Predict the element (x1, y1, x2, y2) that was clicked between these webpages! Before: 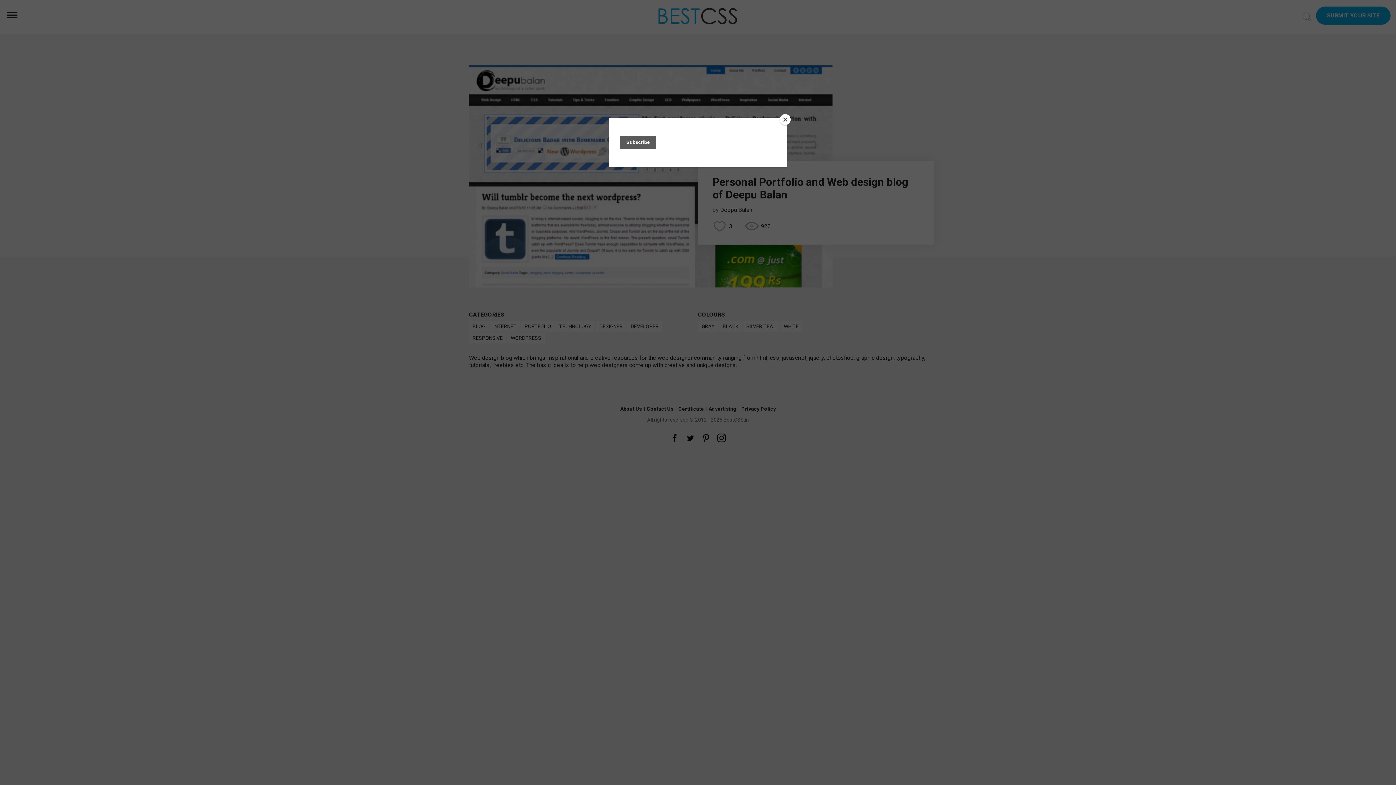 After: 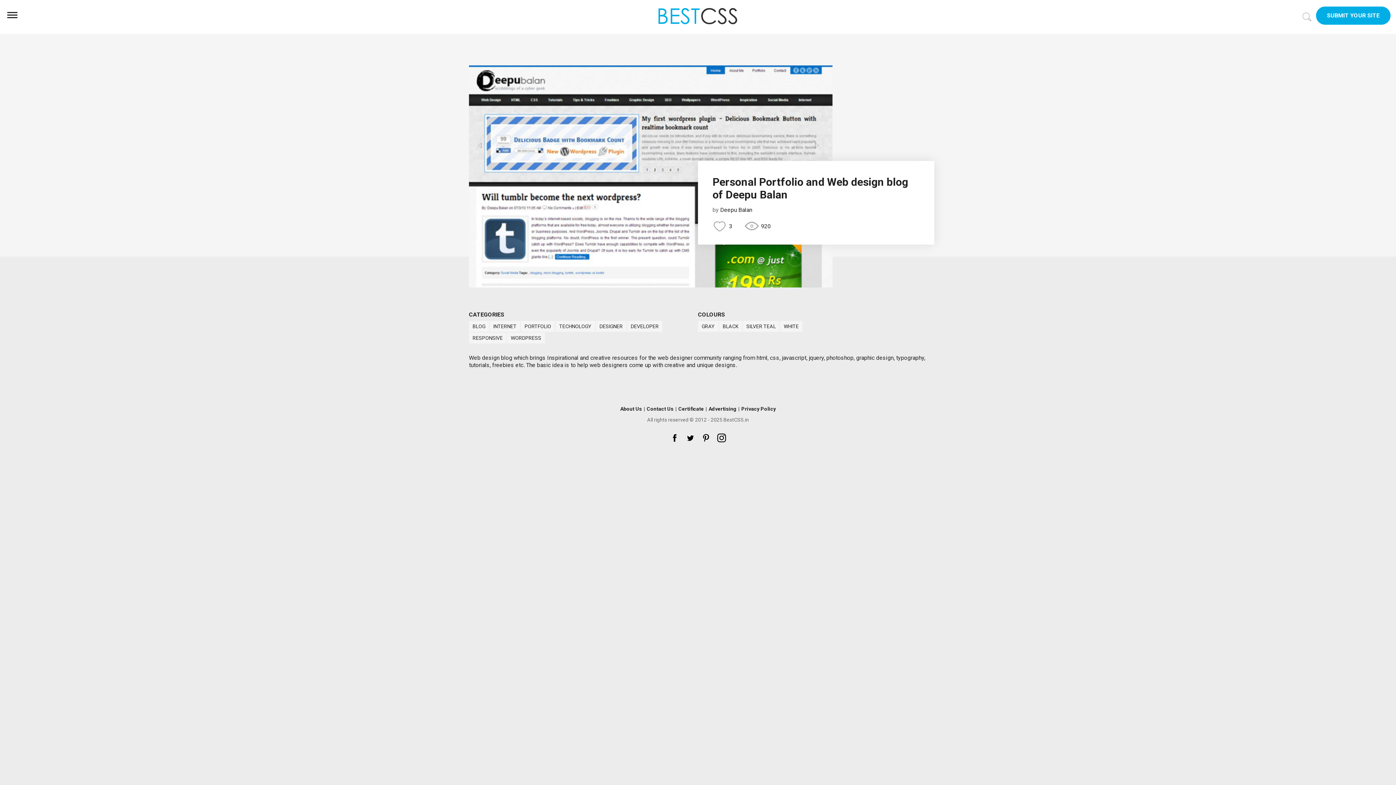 Action: bbox: (780, 114, 790, 125) label: Close